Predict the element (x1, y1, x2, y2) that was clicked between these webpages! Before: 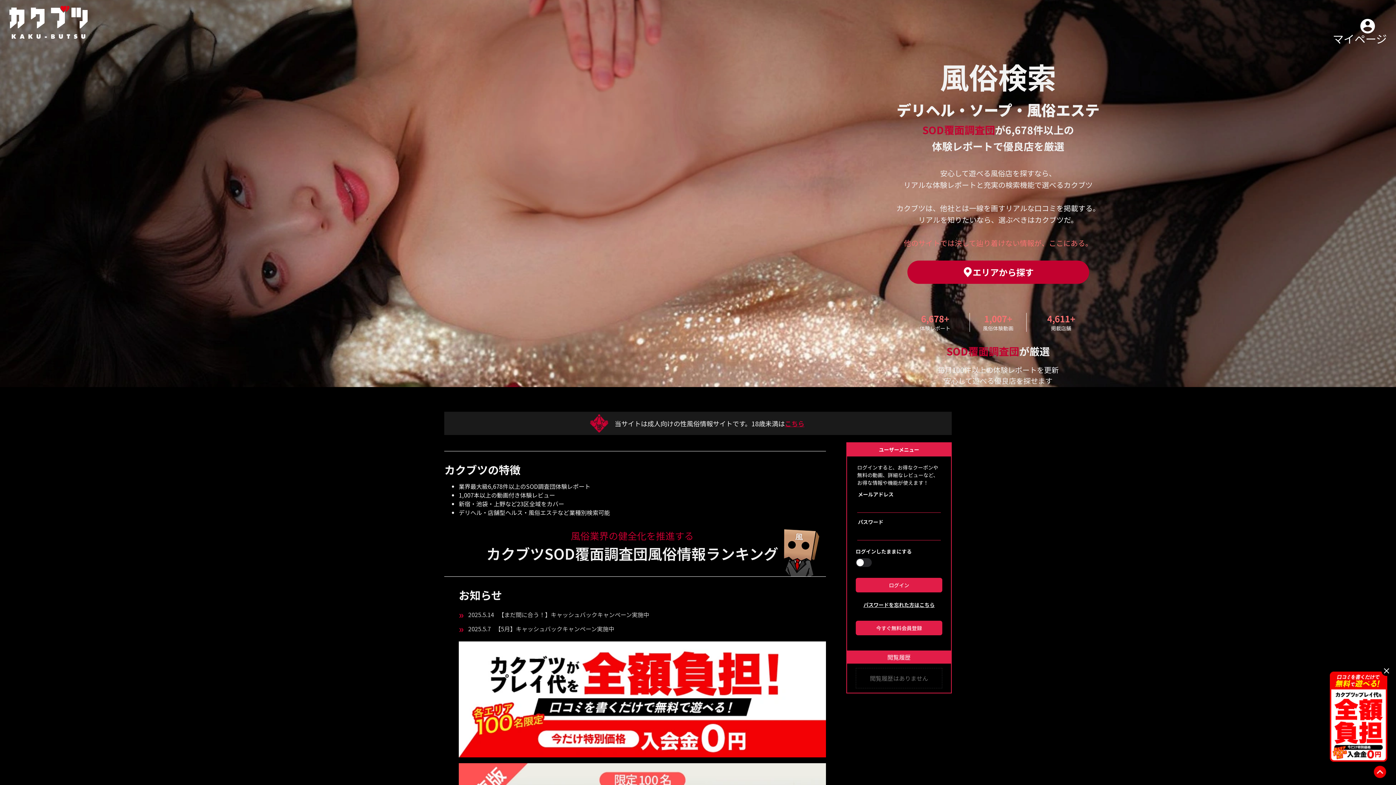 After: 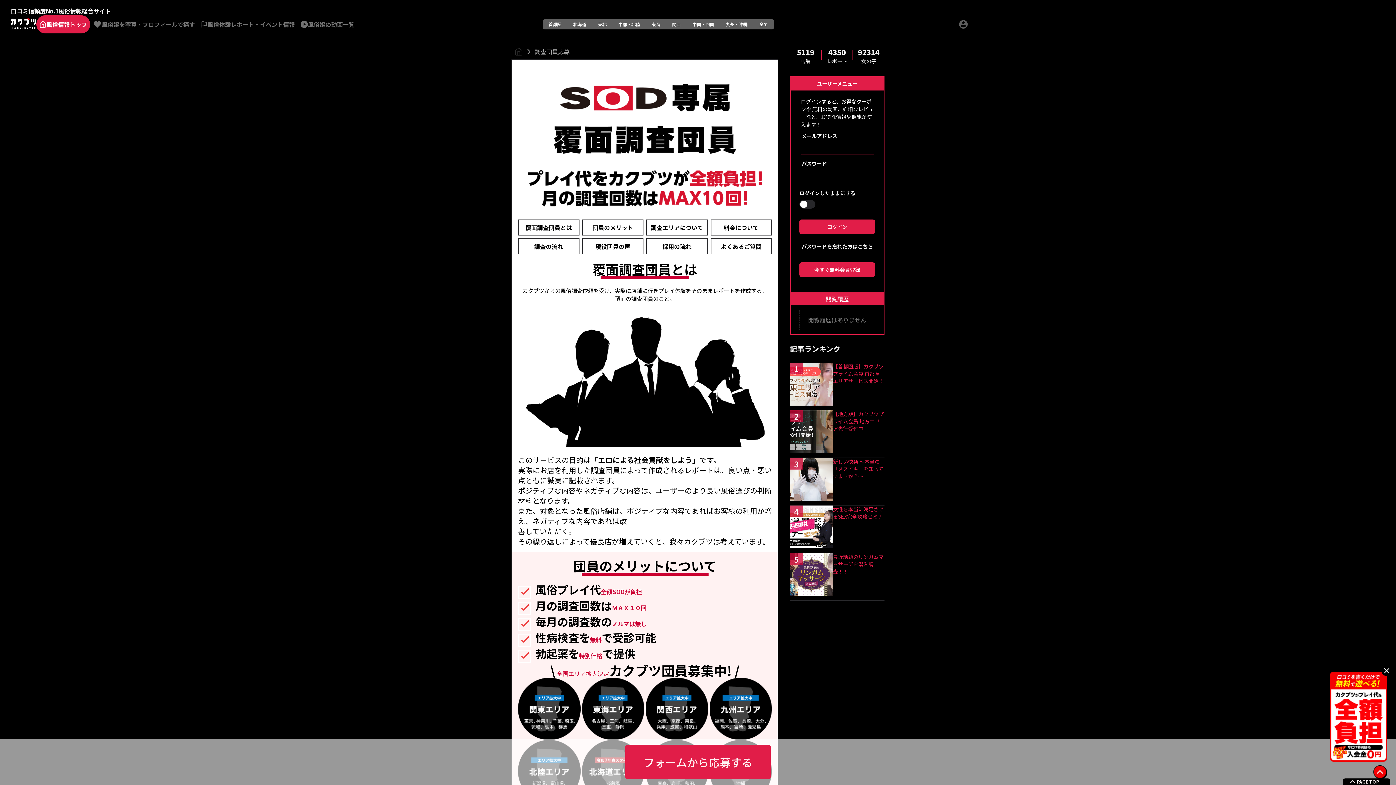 Action: bbox: (458, 641, 826, 757)